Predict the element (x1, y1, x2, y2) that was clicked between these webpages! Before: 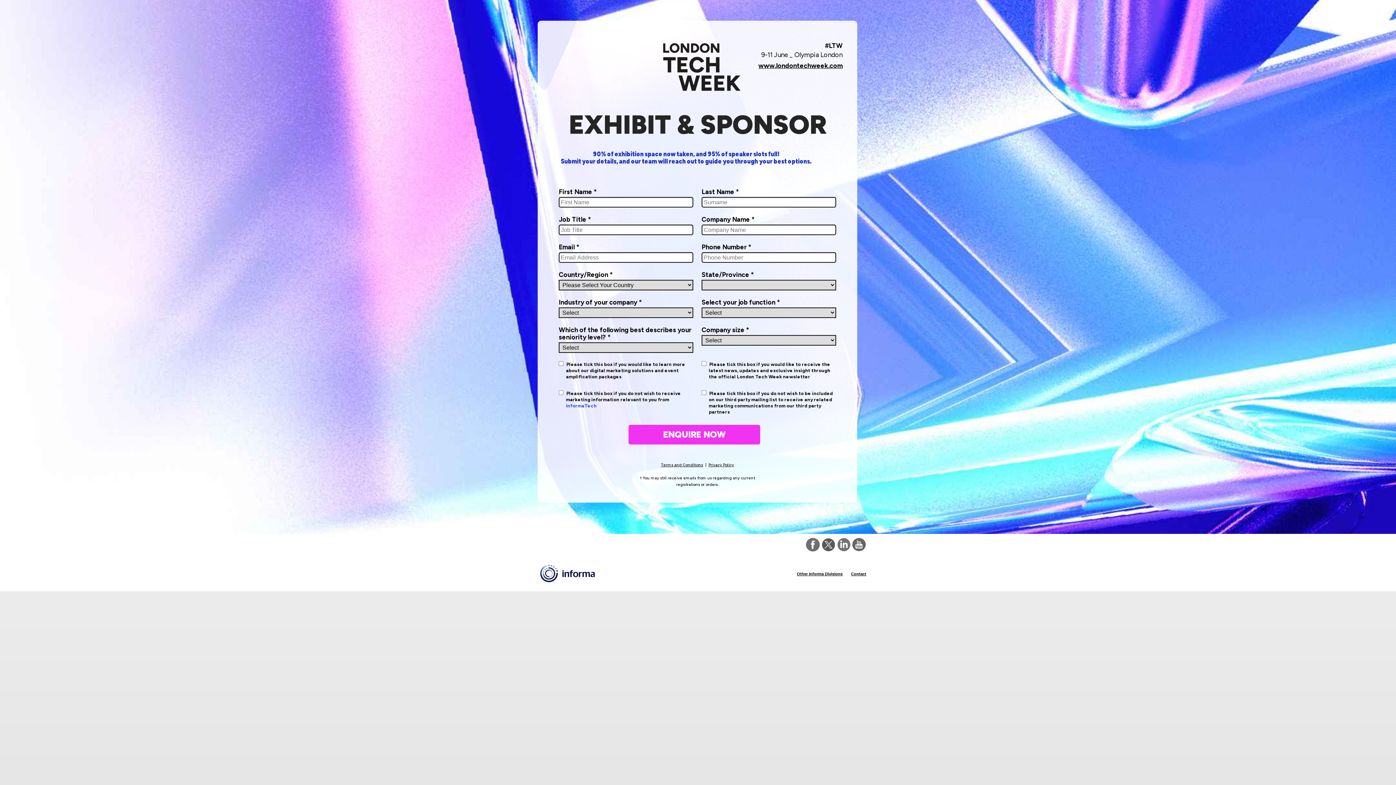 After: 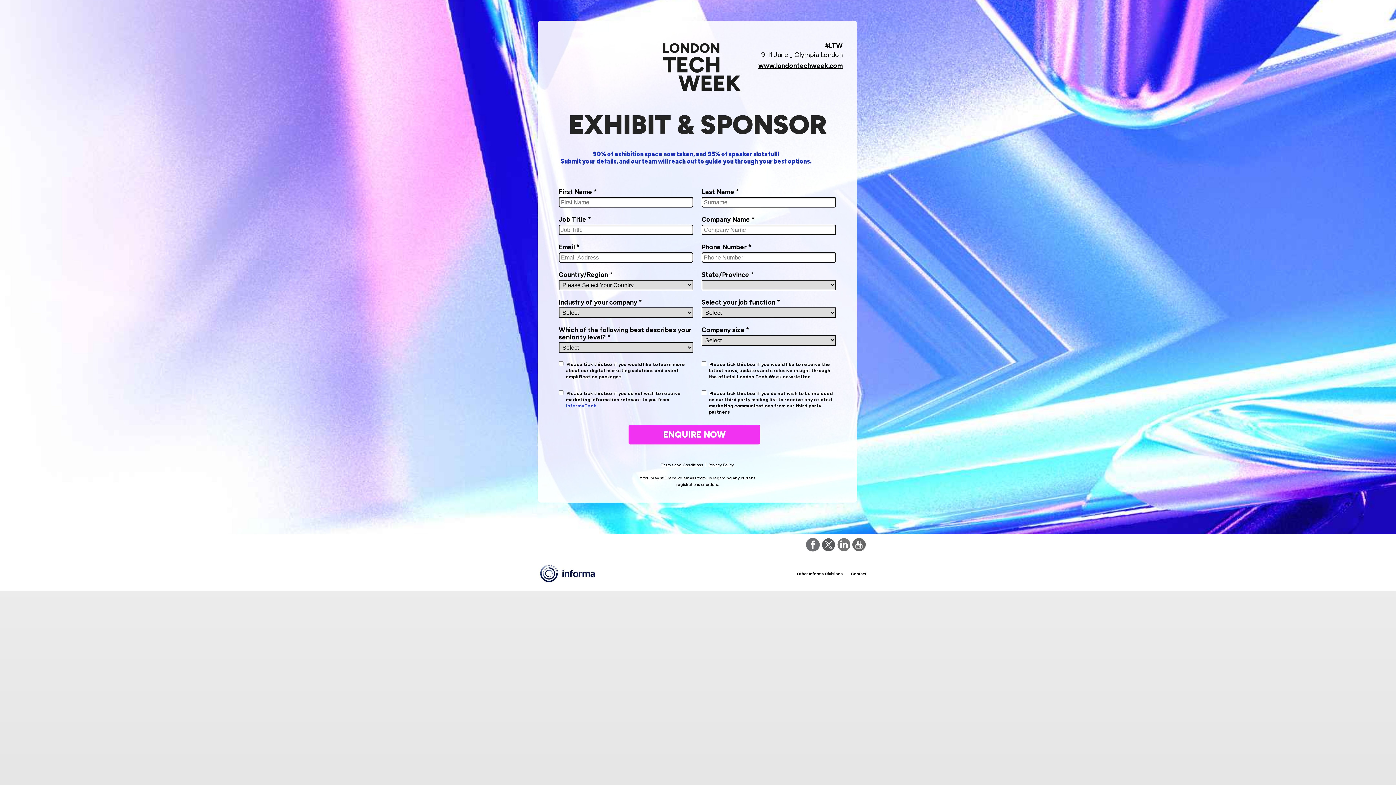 Action: label: Terms and Conditions bbox: (661, 461, 703, 467)